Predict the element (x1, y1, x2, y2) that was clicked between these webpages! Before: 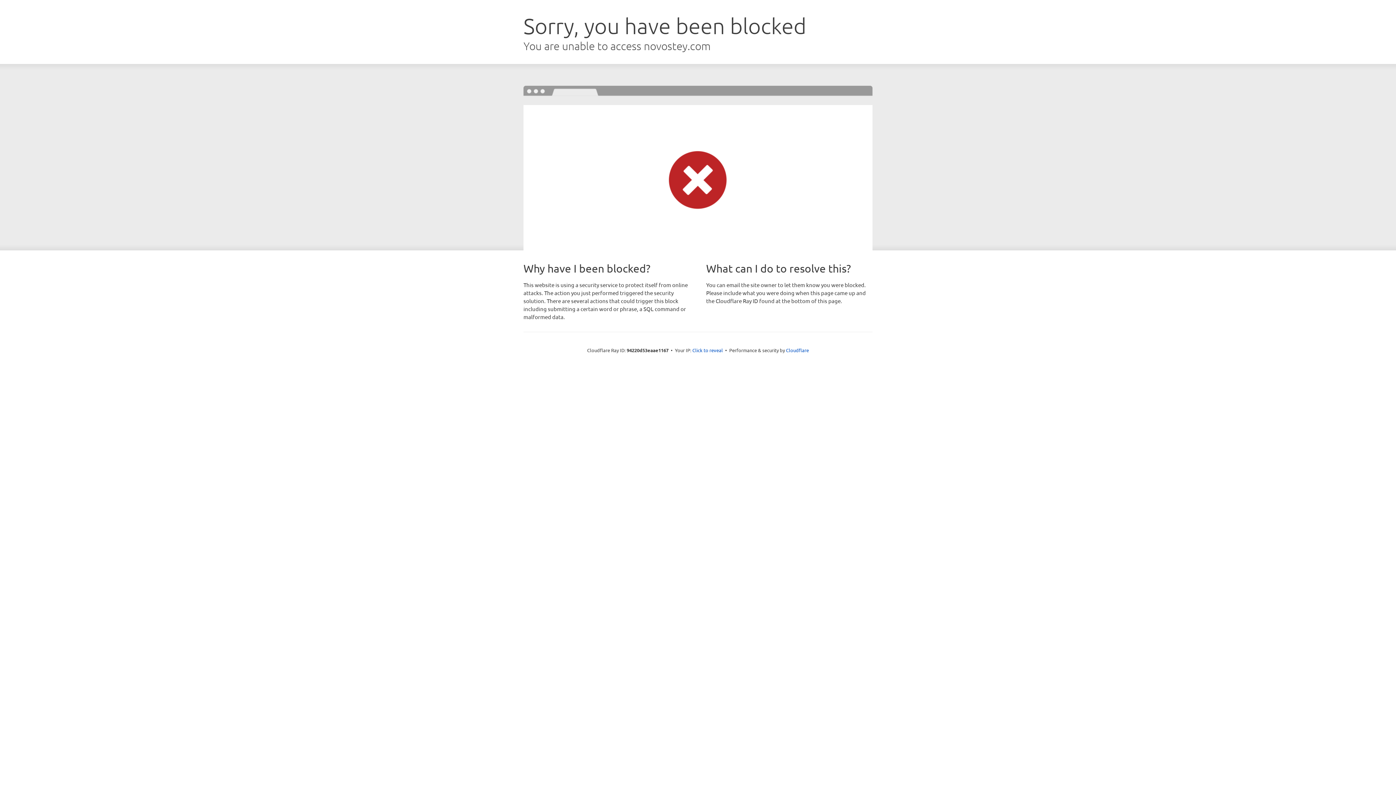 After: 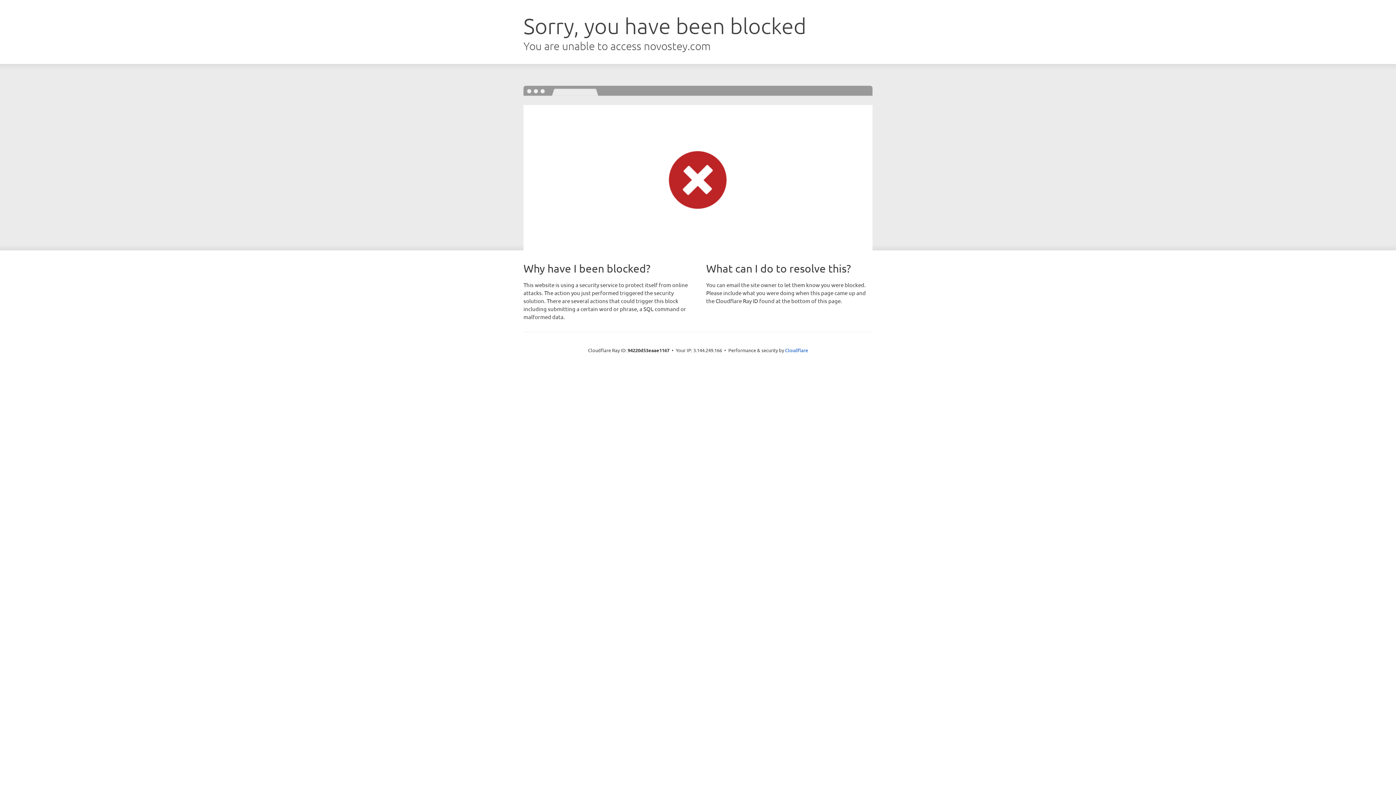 Action: bbox: (692, 346, 723, 353) label: Click to reveal